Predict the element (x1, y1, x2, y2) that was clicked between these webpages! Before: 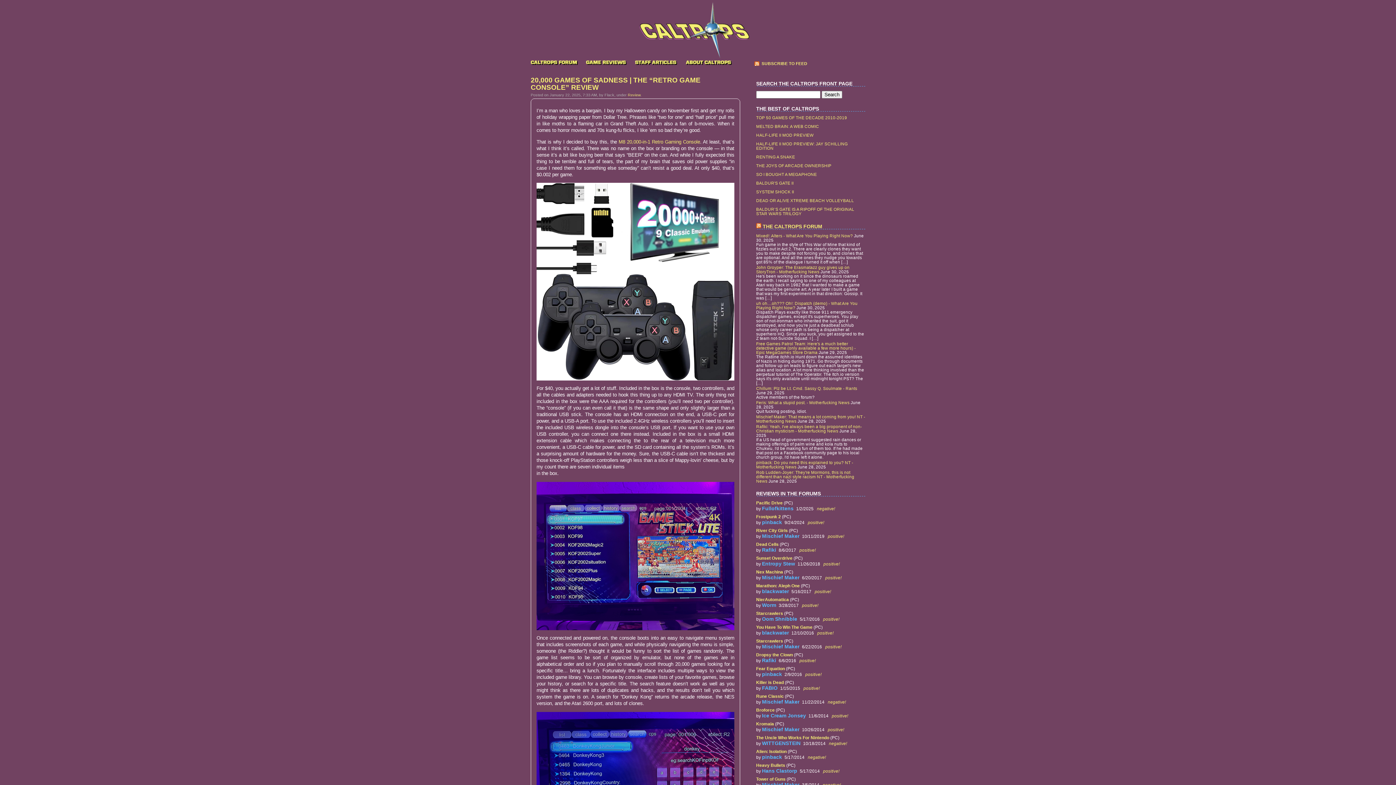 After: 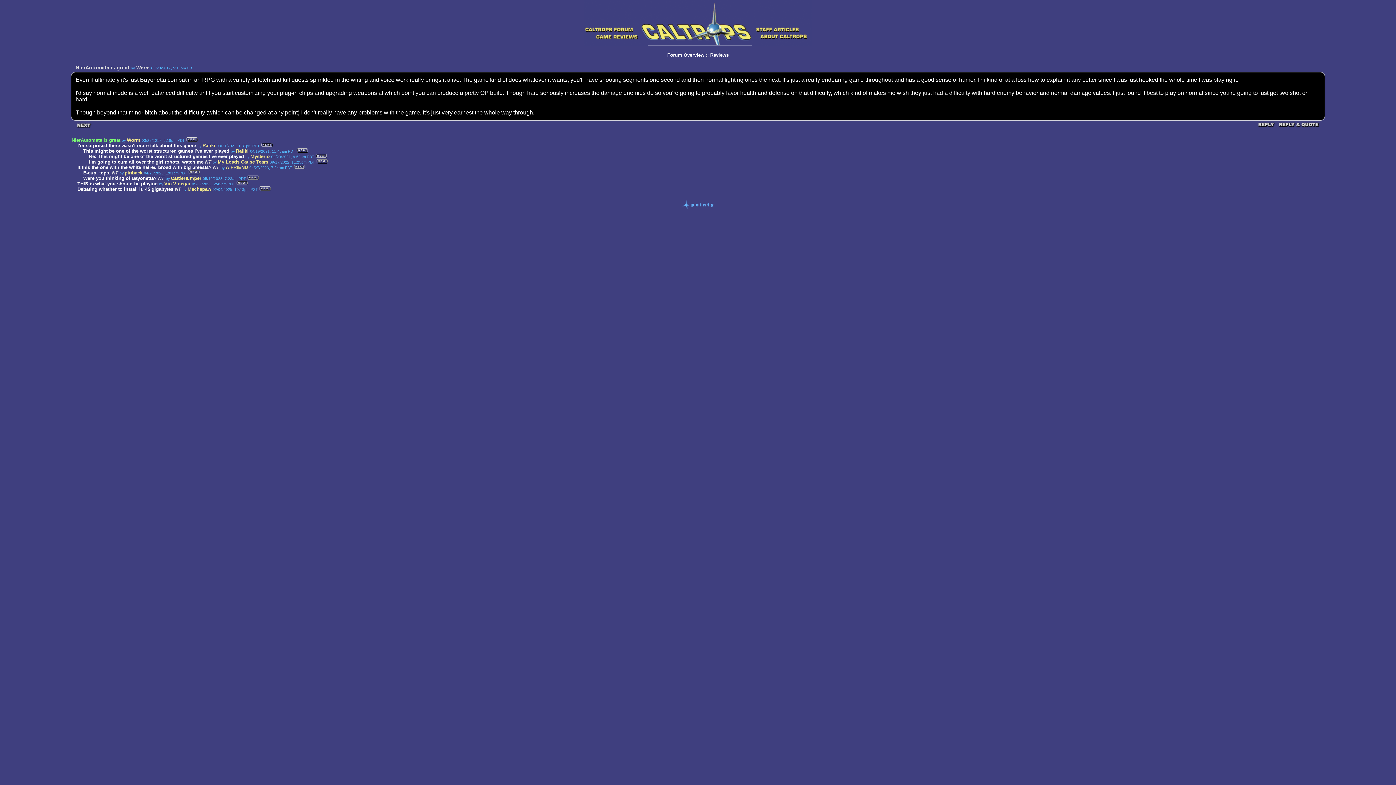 Action: label: NierAutomatica bbox: (756, 597, 789, 602)